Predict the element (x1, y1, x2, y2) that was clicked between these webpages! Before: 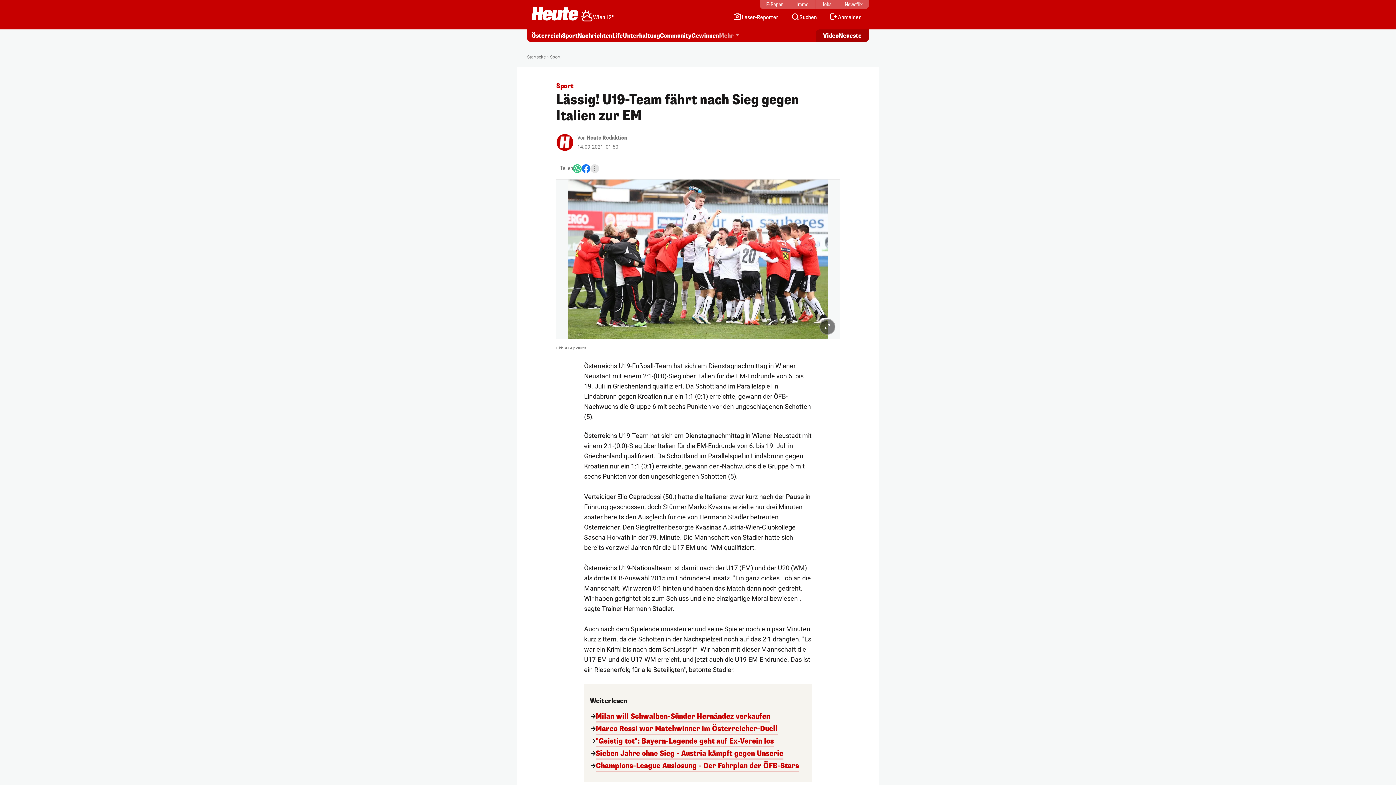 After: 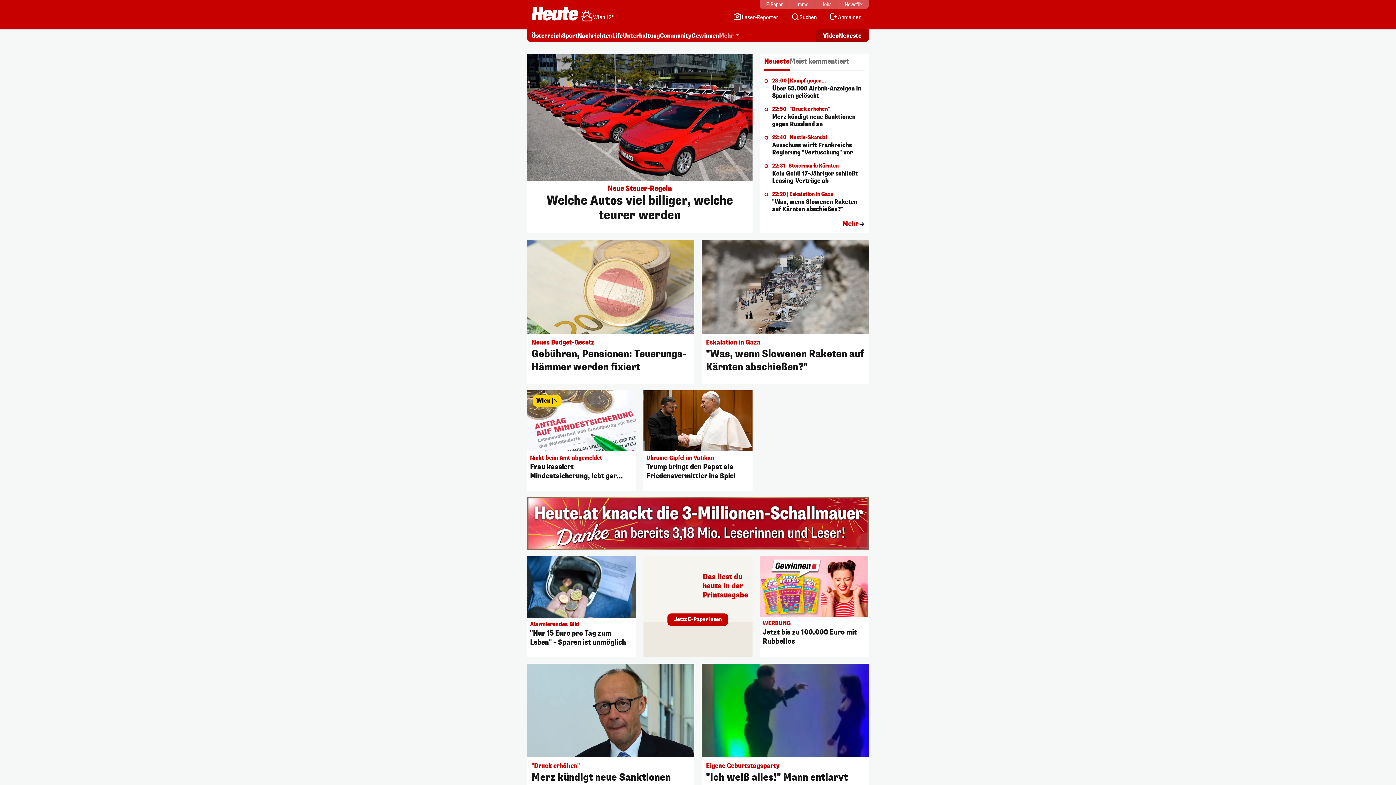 Action: bbox: (527, 54, 545, 60) label: Startseite